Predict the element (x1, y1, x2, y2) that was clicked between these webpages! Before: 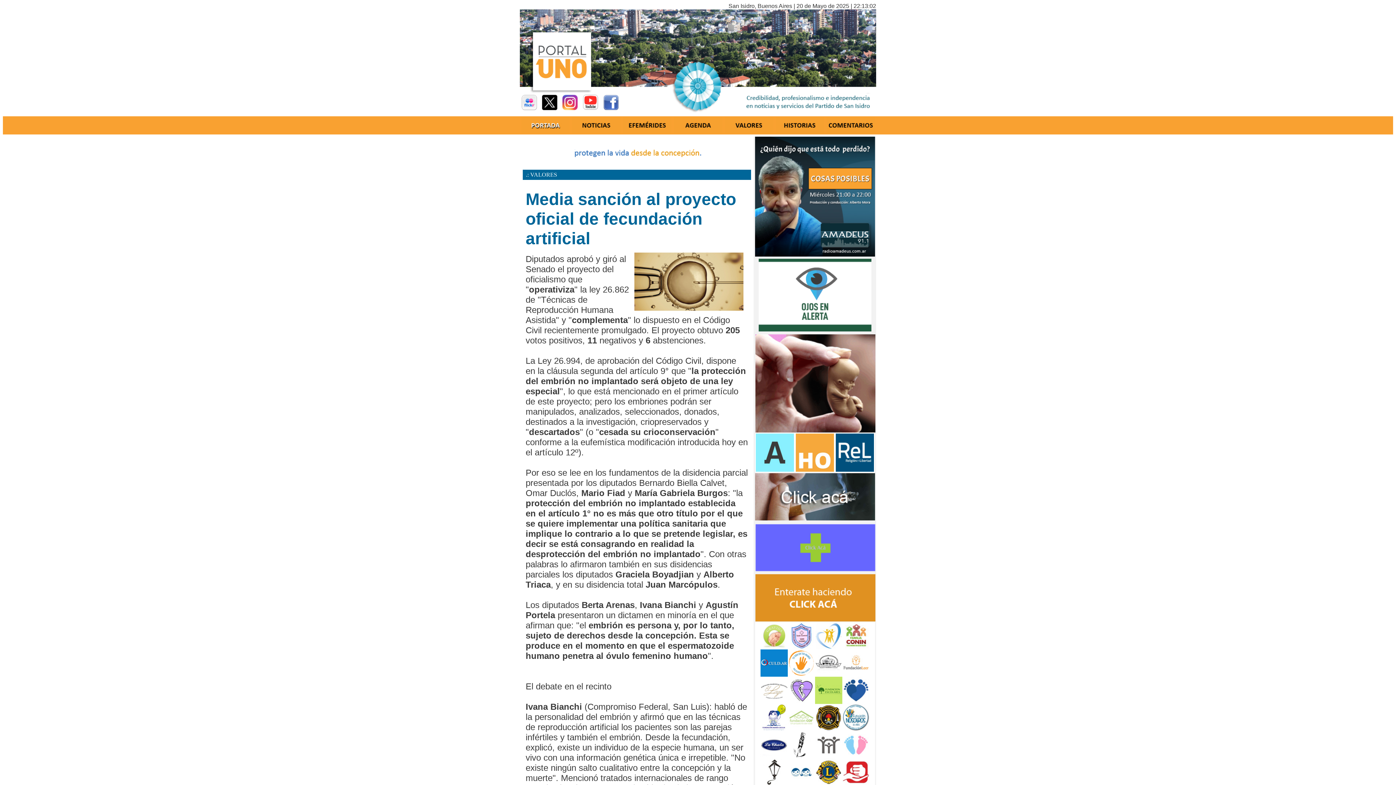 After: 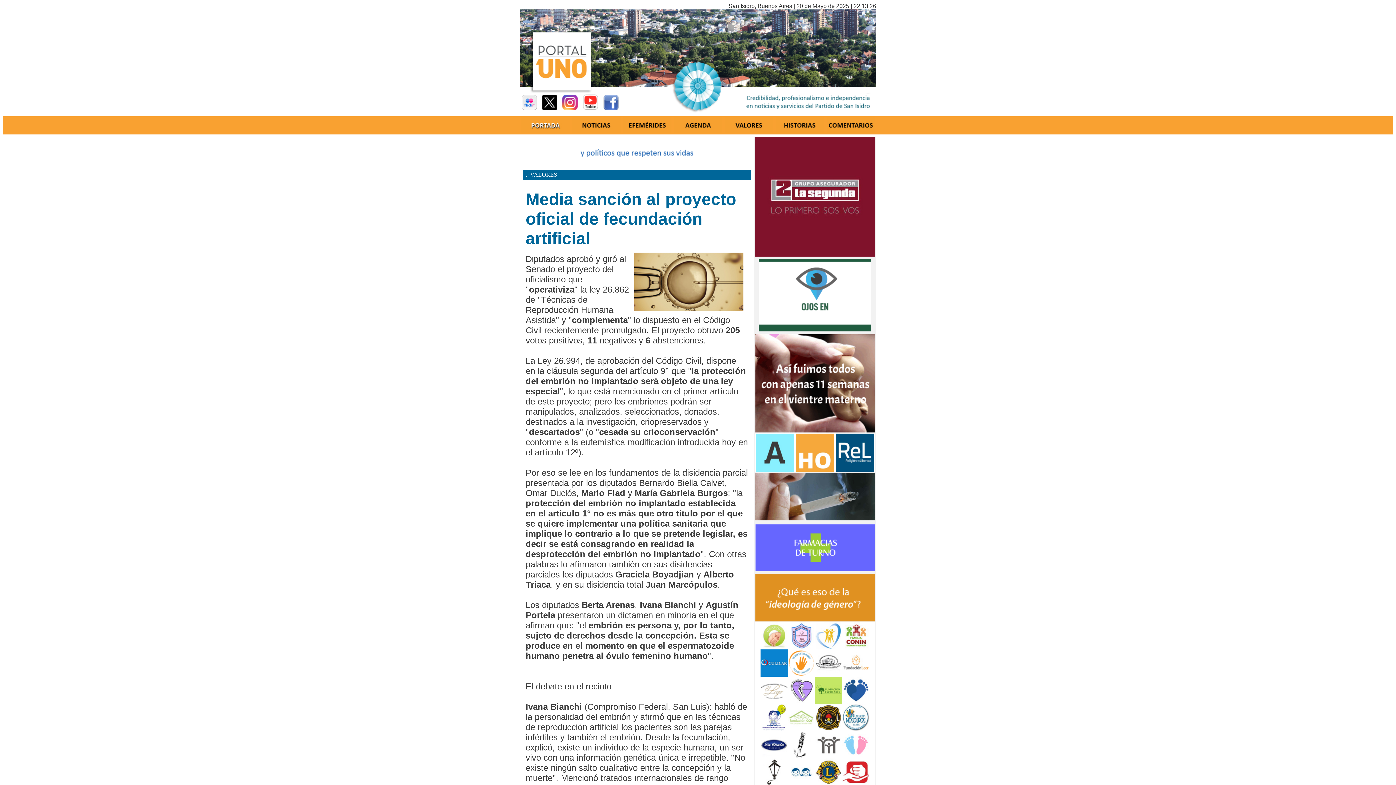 Action: bbox: (760, 699, 787, 705)